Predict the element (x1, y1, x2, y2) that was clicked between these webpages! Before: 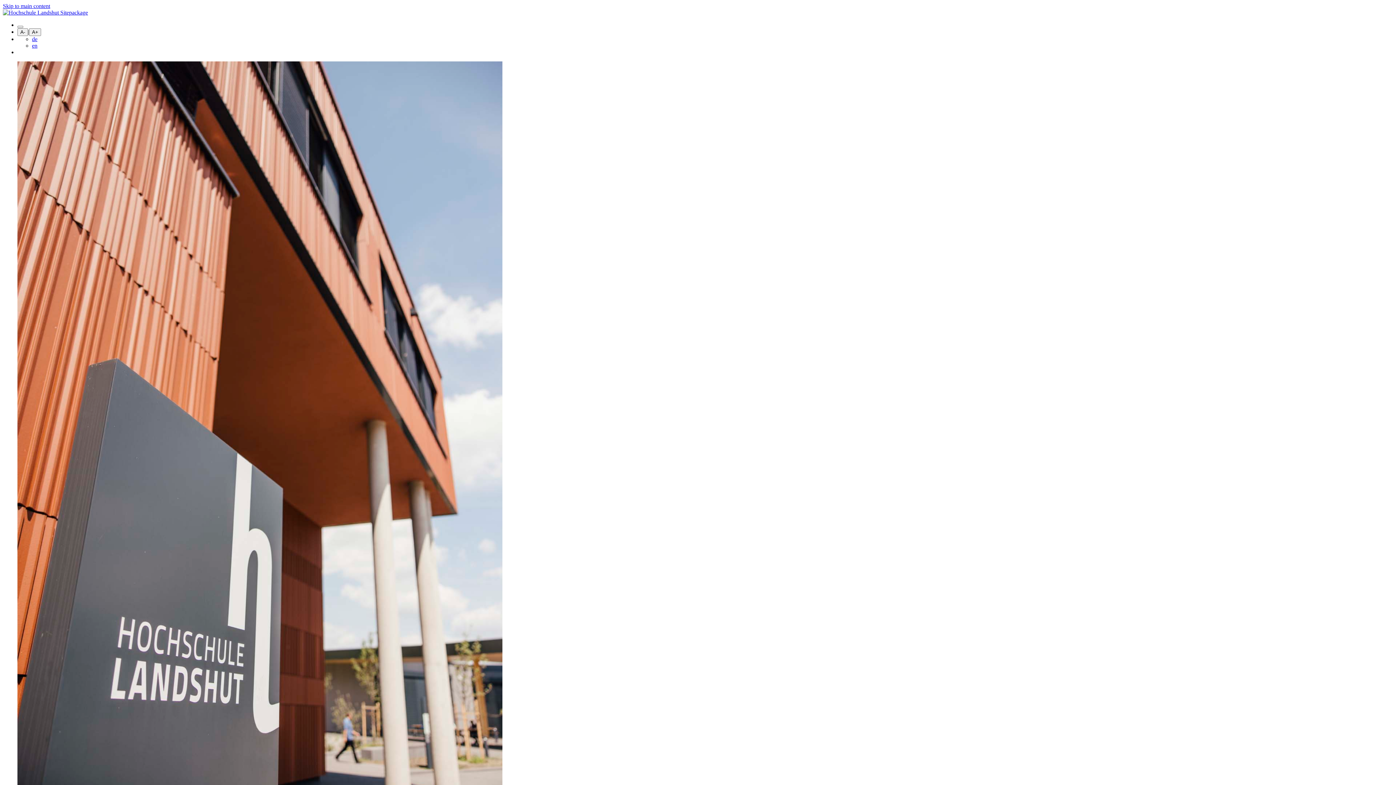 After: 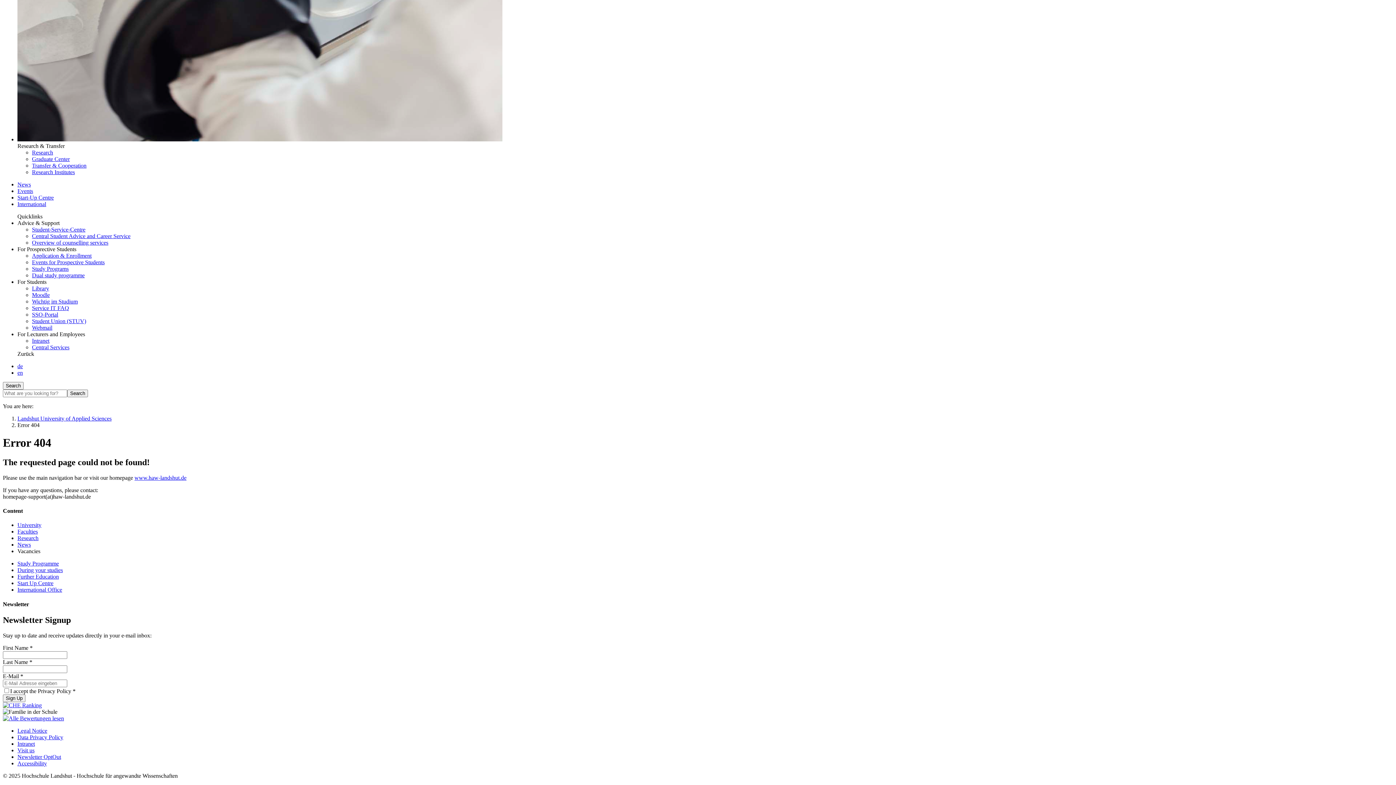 Action: bbox: (2, 2, 50, 9) label: Skip to main content